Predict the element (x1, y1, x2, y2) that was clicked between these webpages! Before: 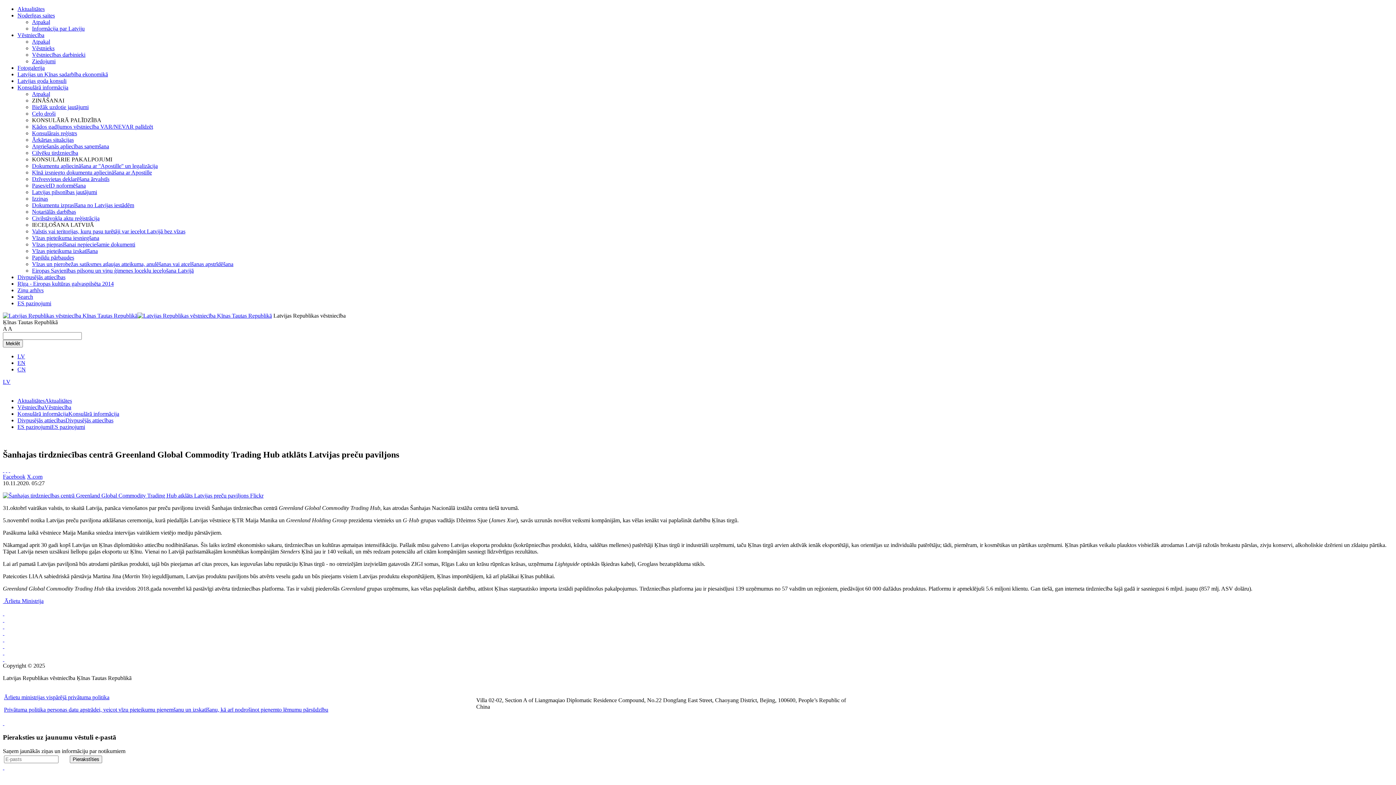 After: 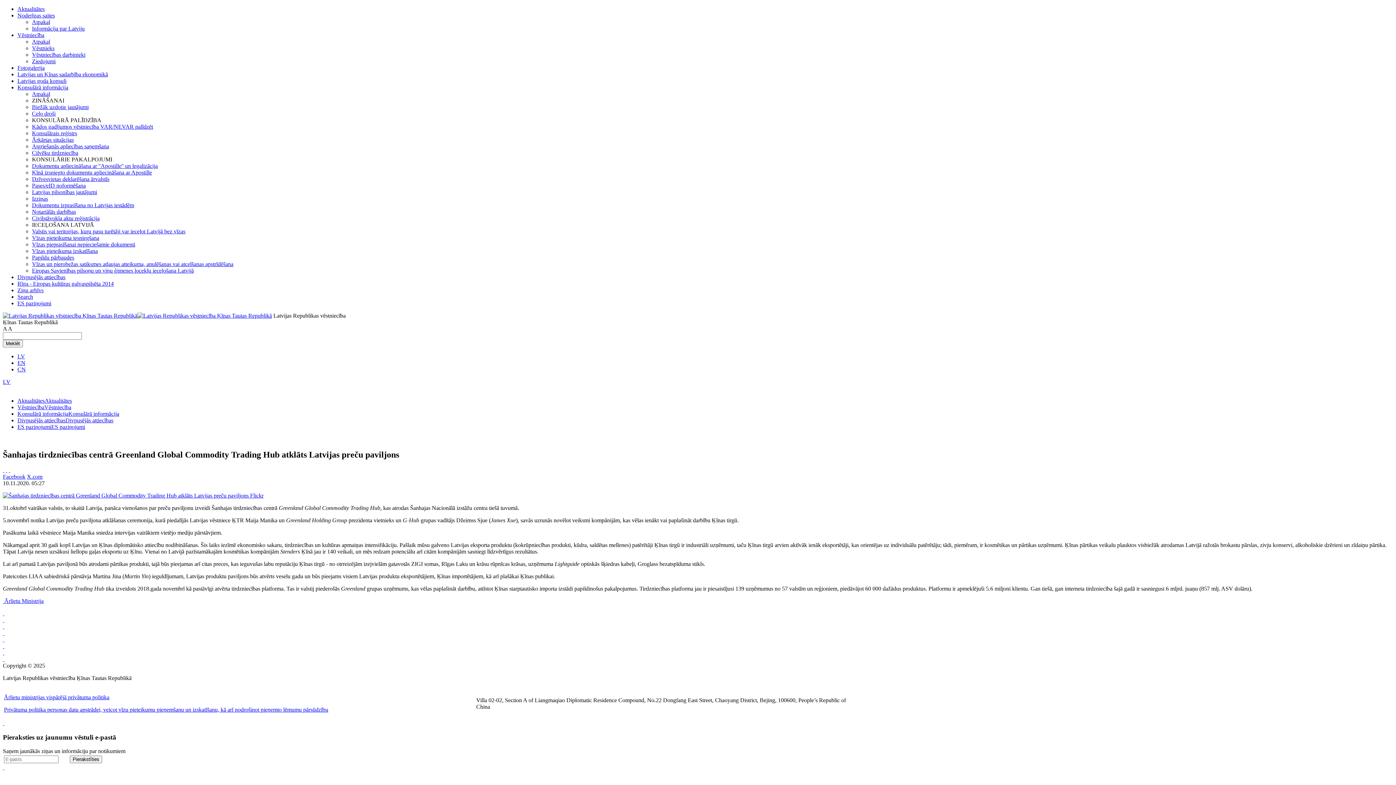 Action: label: A bbox: (2, 325, 6, 332)